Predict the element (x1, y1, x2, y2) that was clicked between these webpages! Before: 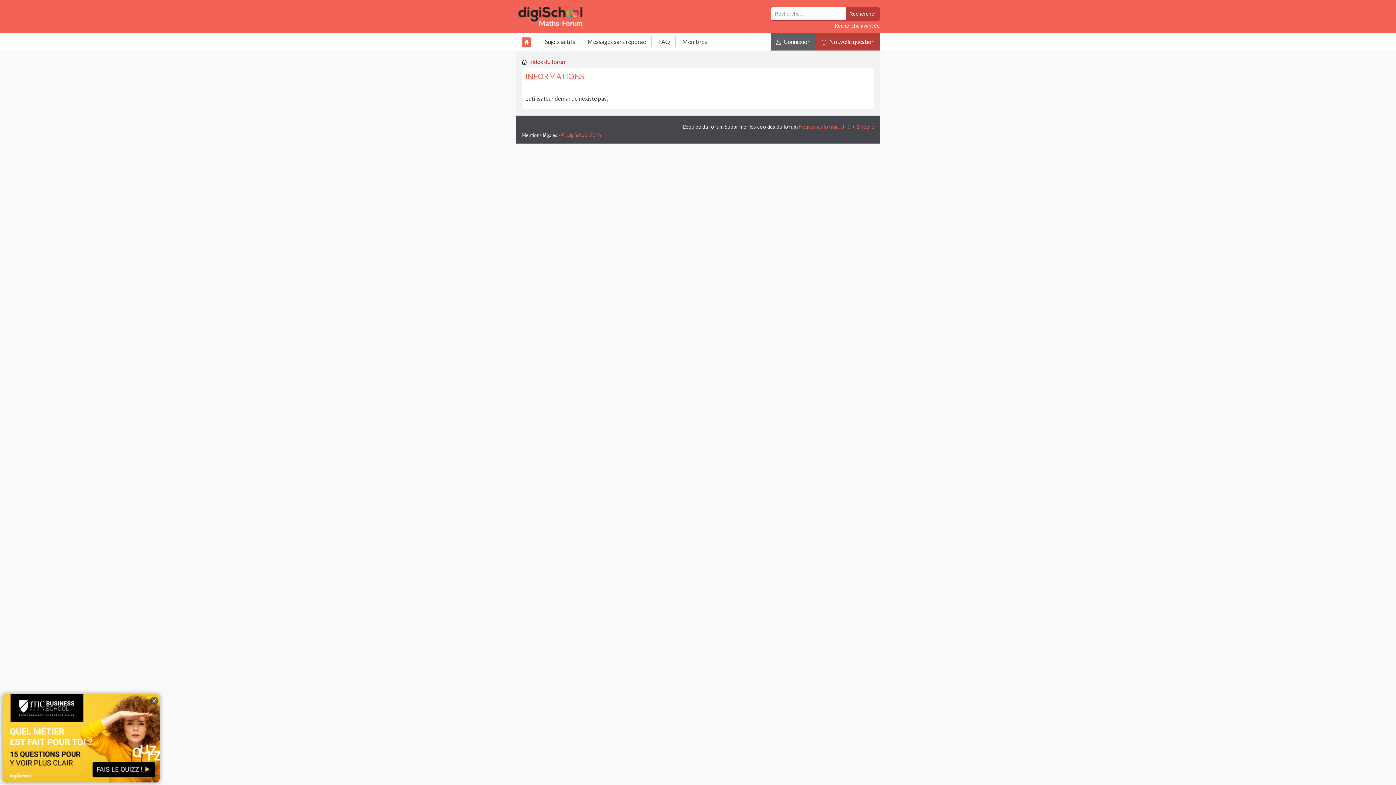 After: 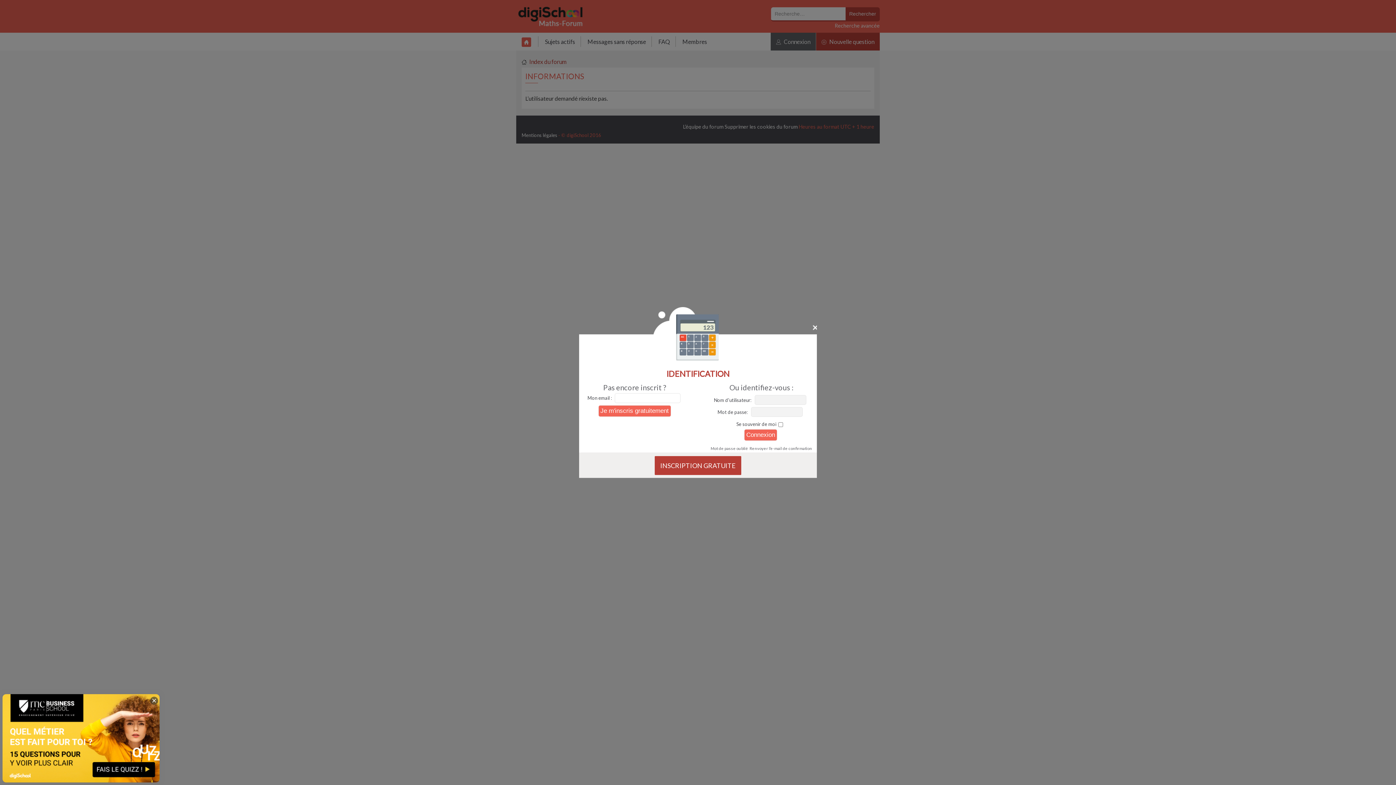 Action: label:  Nouvelle question bbox: (816, 32, 880, 50)